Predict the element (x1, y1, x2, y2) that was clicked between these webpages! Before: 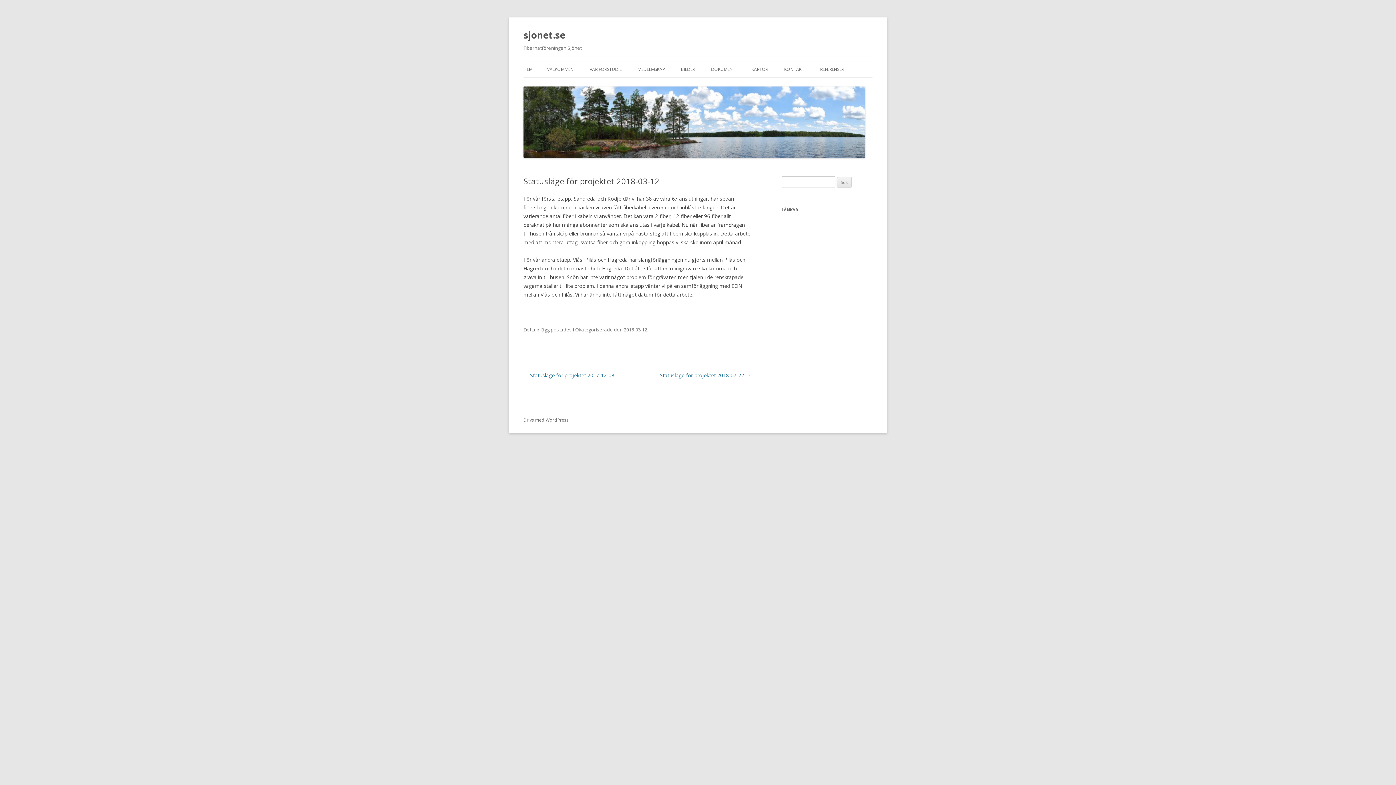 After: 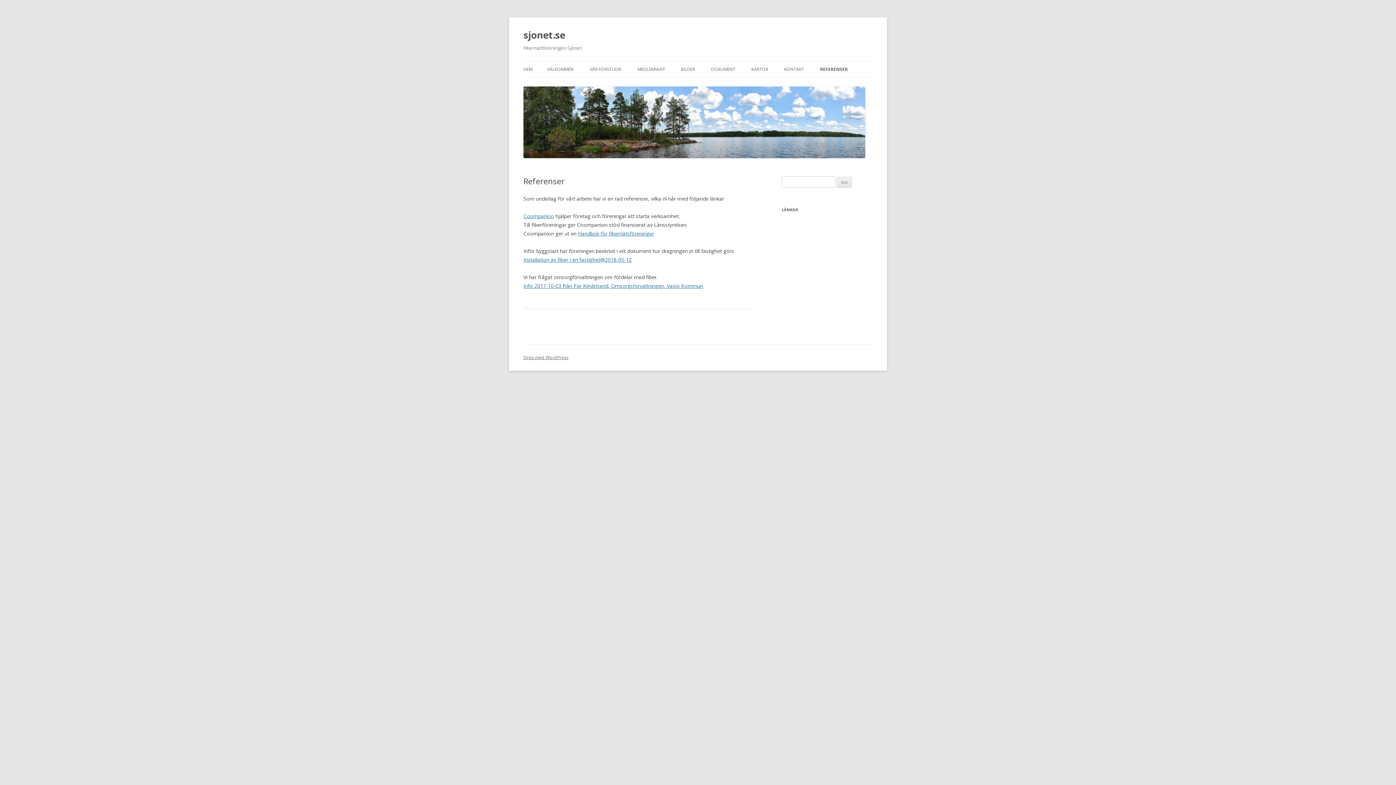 Action: label: REFERENSER bbox: (820, 61, 844, 77)